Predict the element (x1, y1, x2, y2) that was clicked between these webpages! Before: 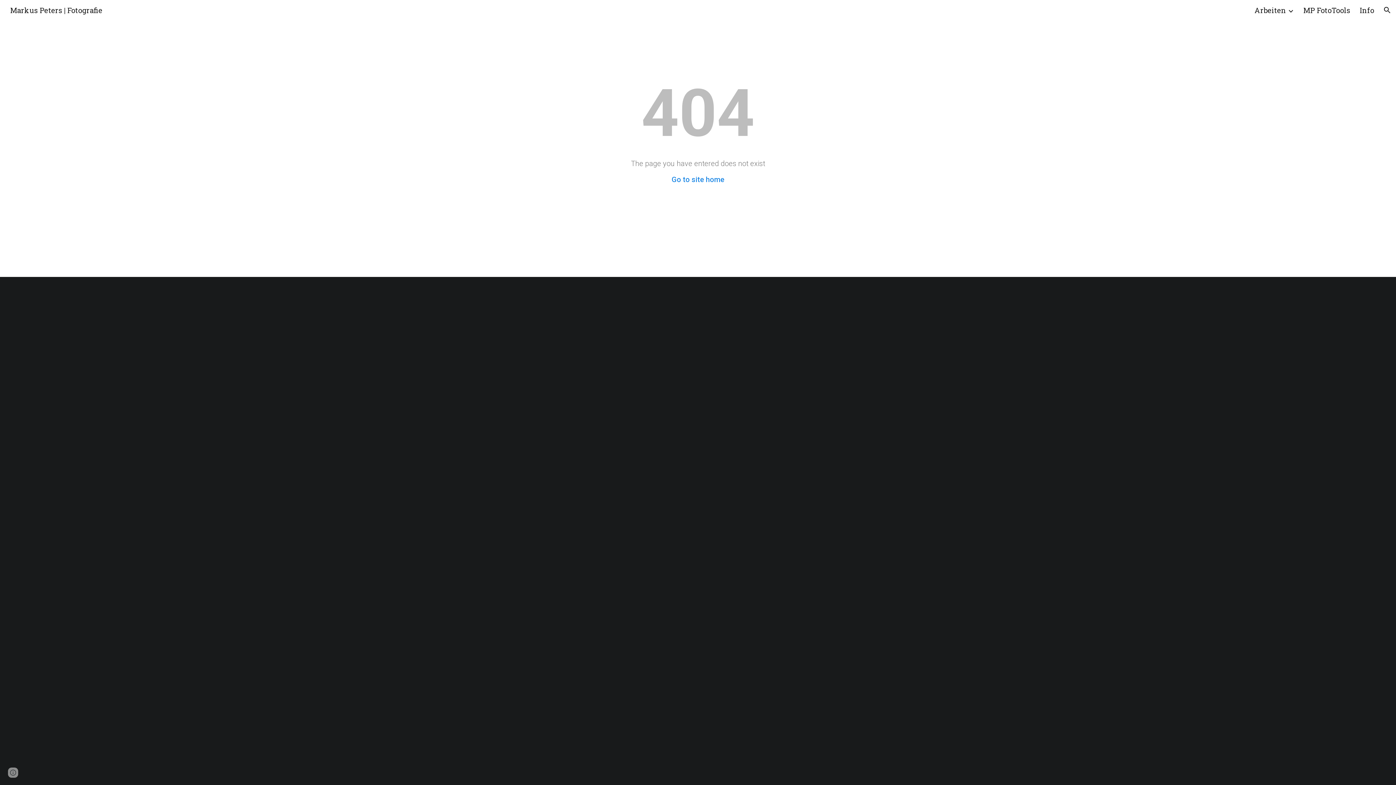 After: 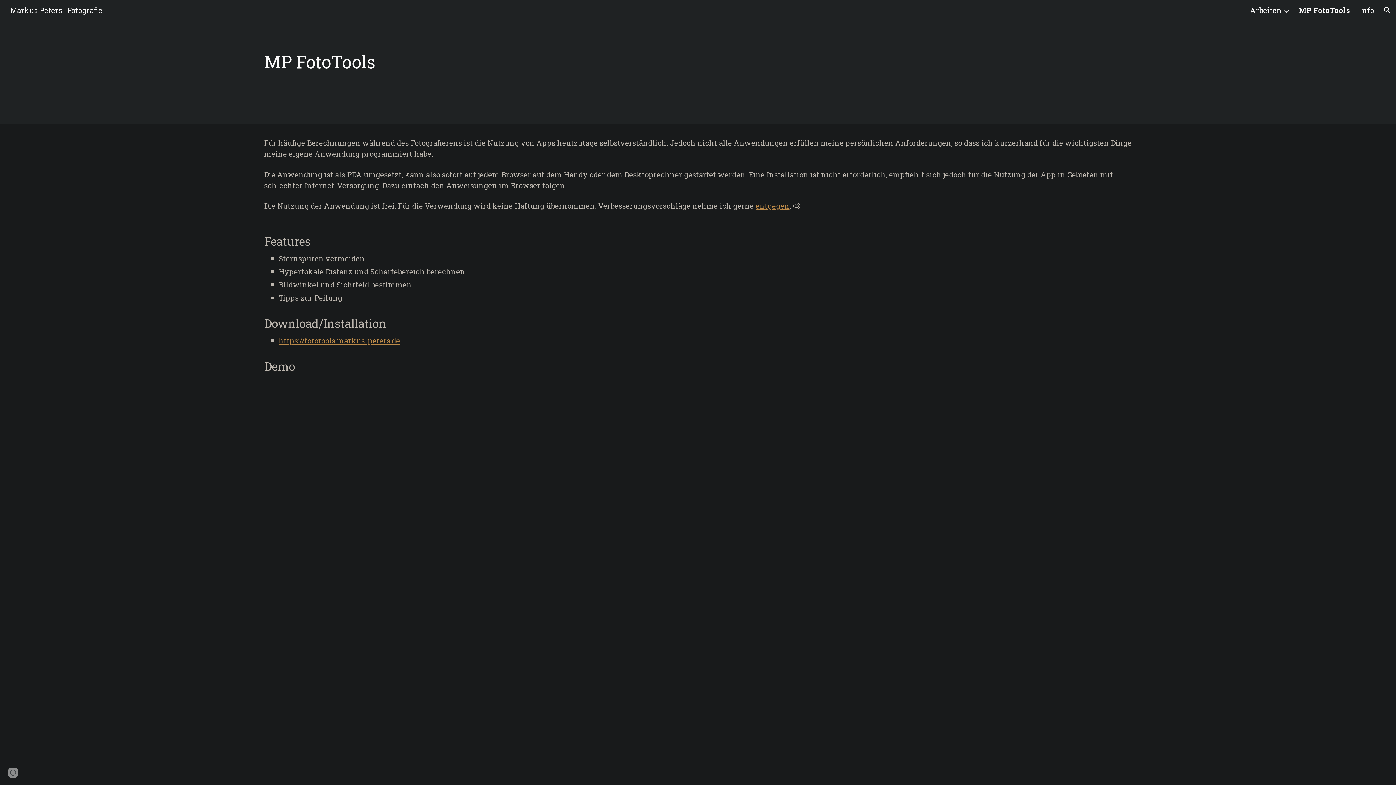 Action: label: MP FotoTools bbox: (1303, 5, 1350, 14)